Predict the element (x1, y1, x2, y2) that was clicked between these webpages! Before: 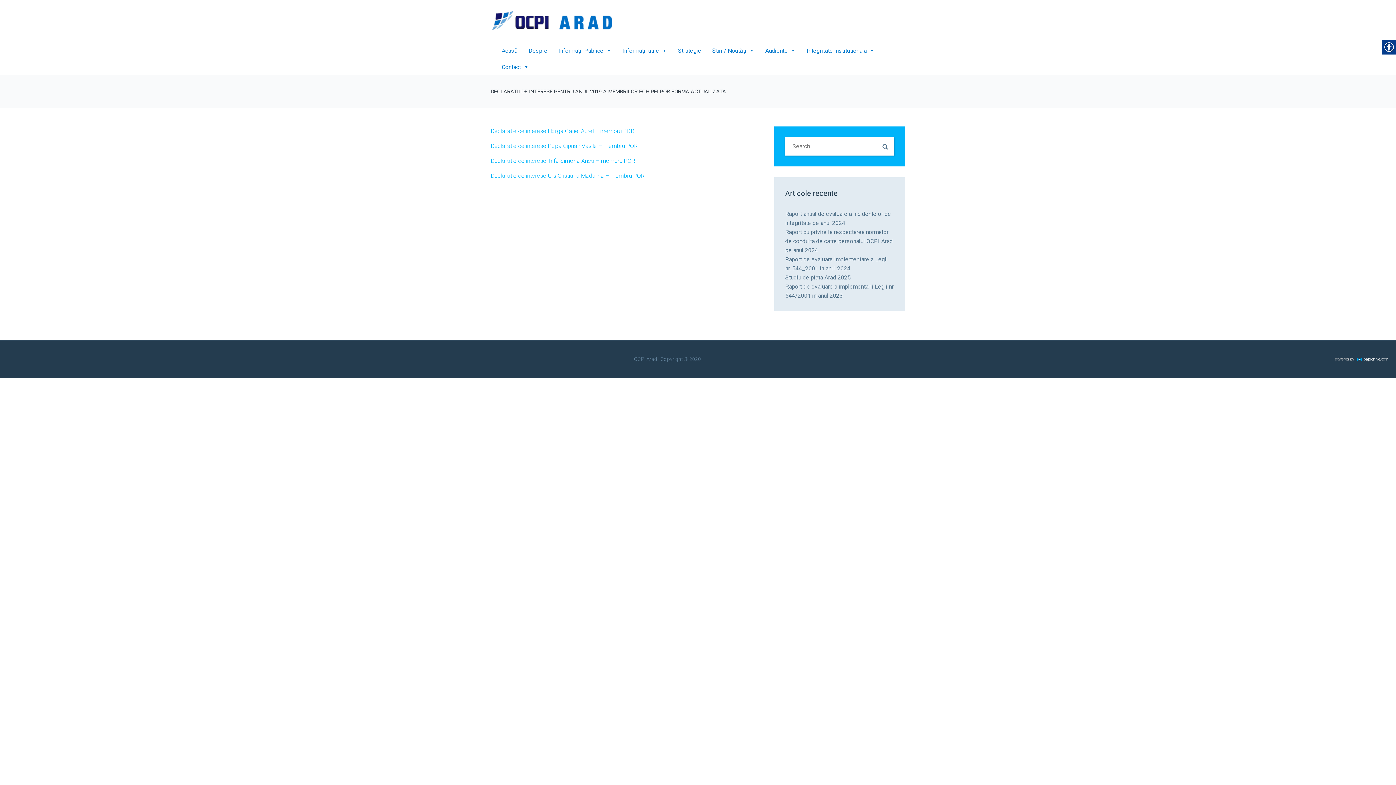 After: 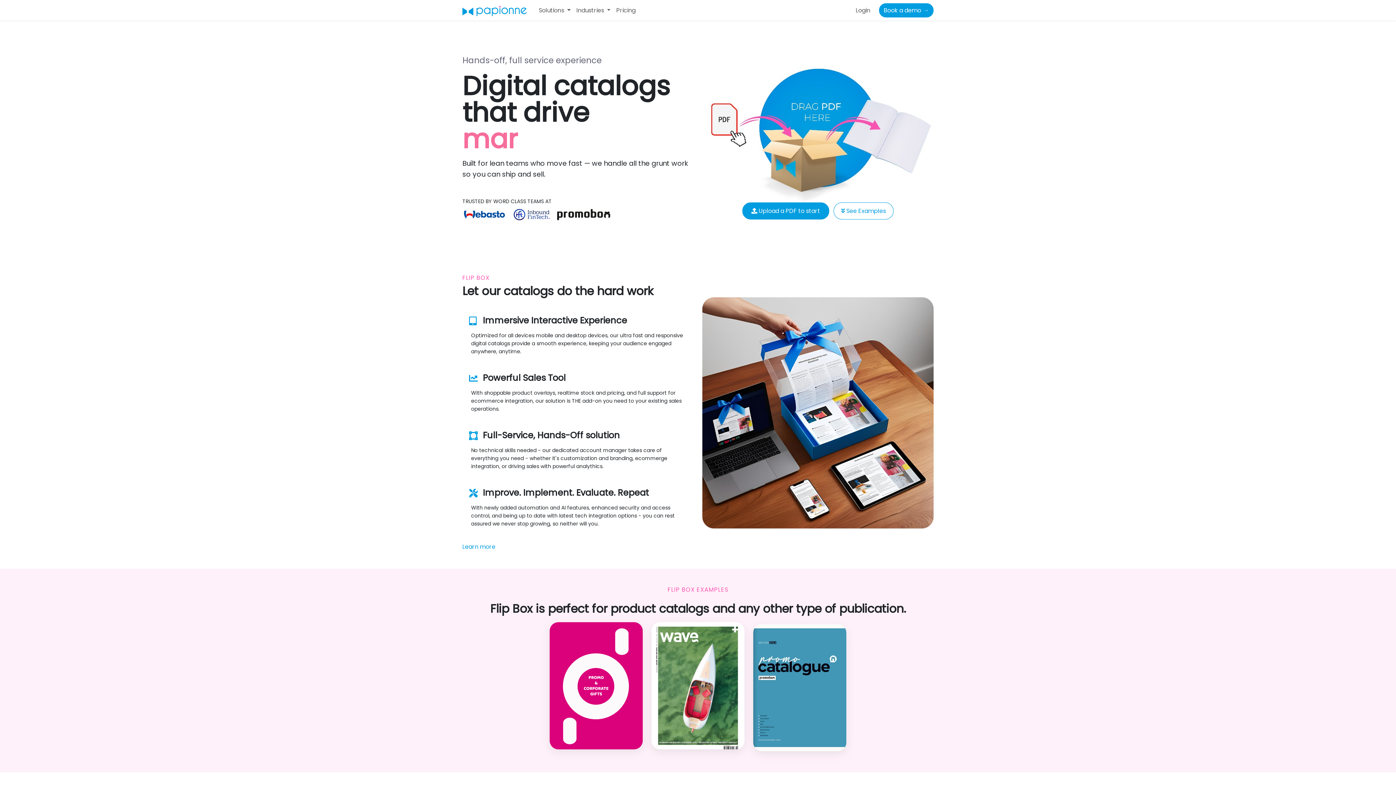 Action: label: papionne.com bbox: (1355, 357, 1389, 361)